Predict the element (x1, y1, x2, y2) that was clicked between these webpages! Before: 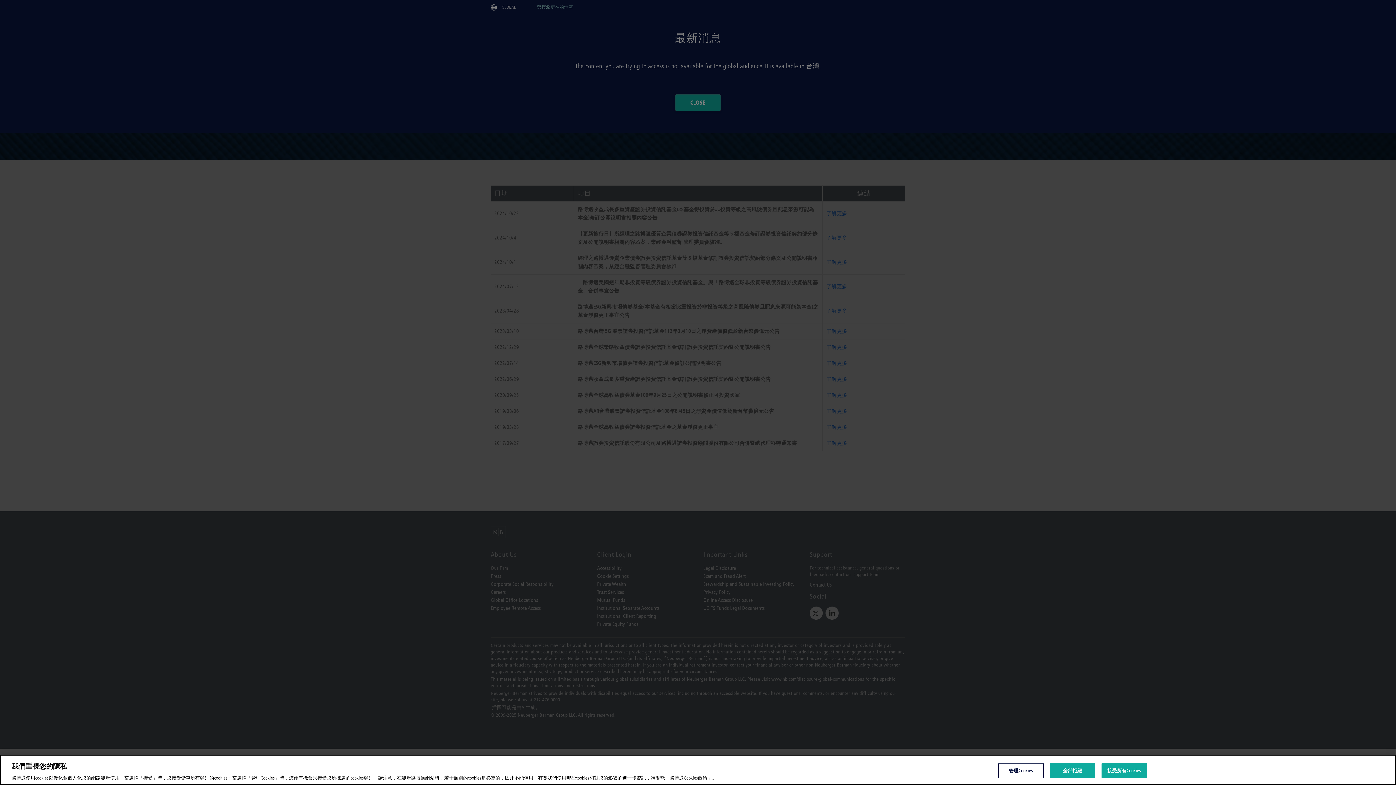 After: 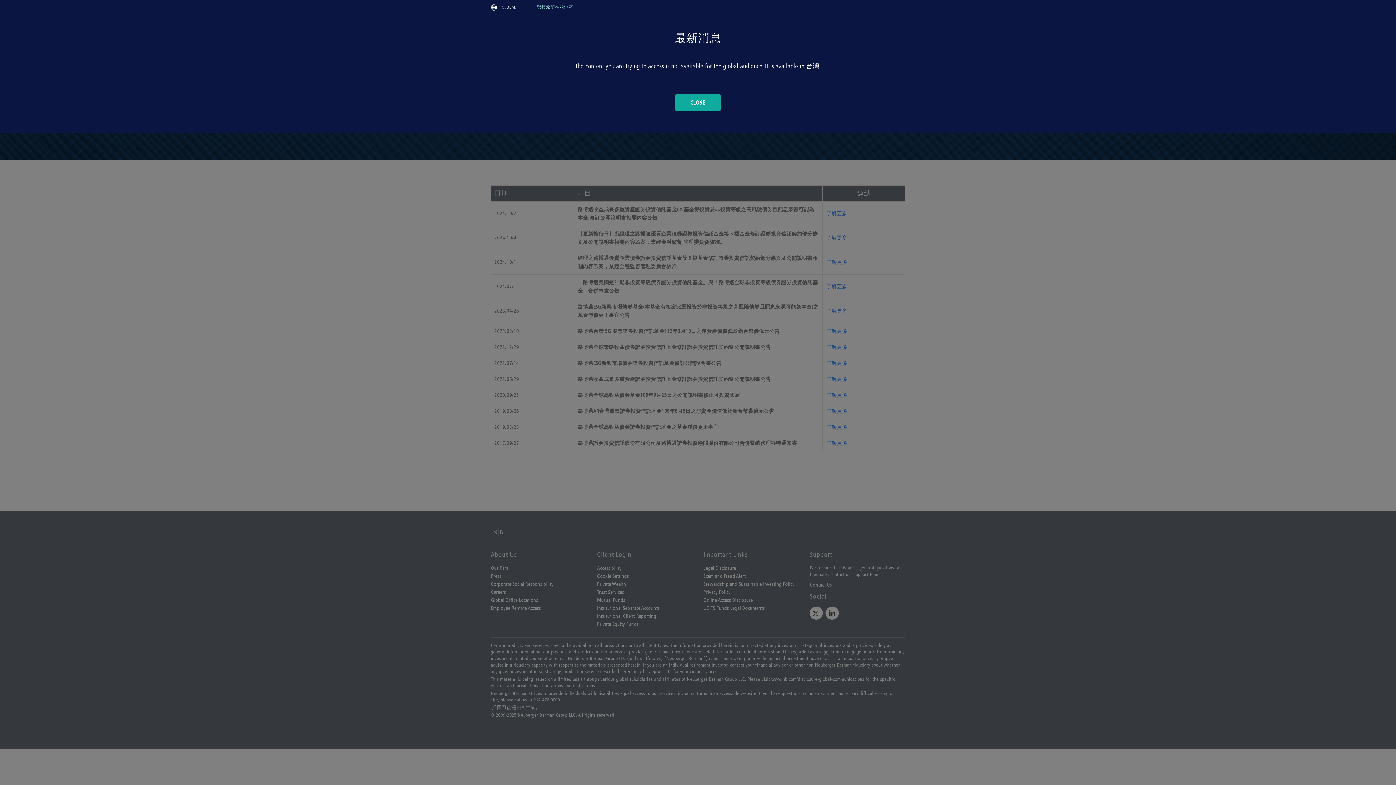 Action: bbox: (1050, 763, 1095, 778) label: 全部拒絕